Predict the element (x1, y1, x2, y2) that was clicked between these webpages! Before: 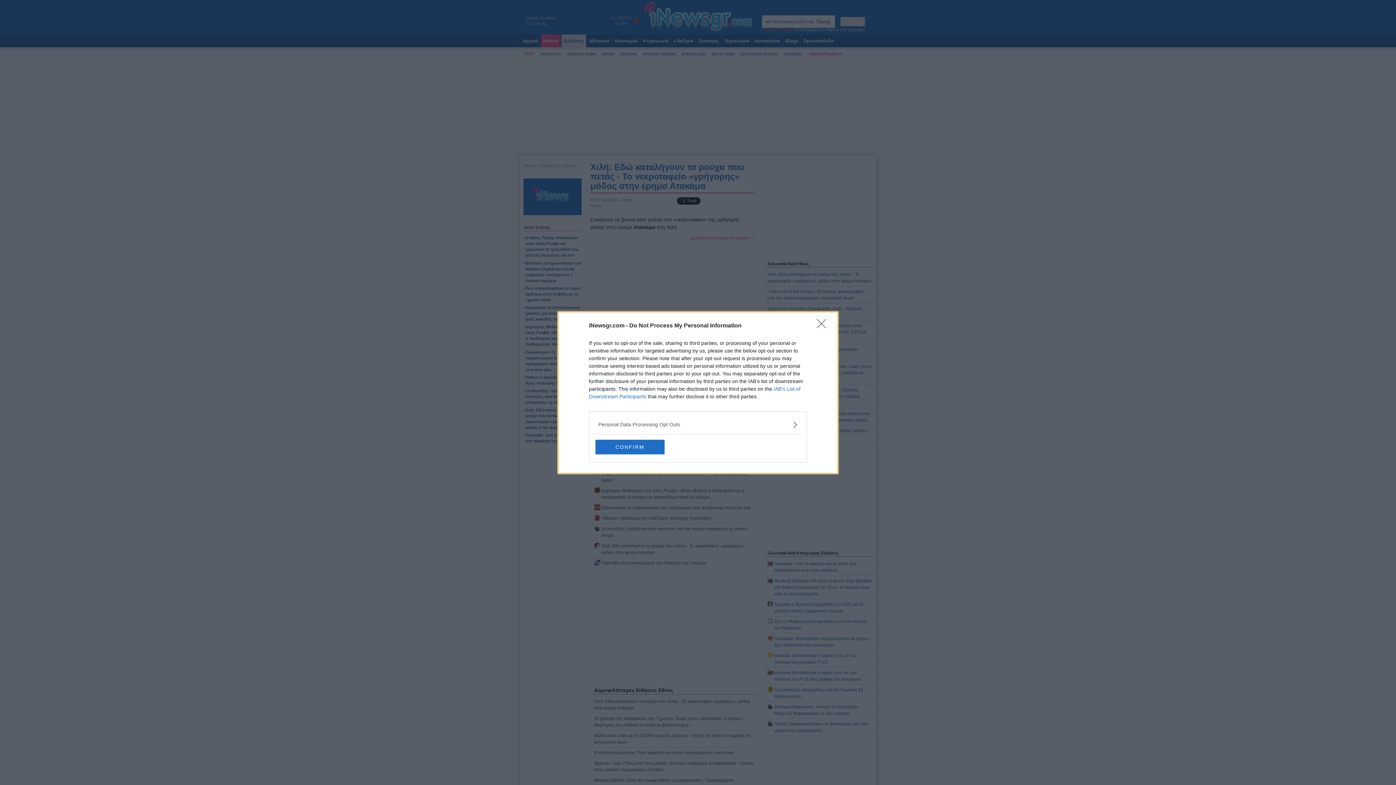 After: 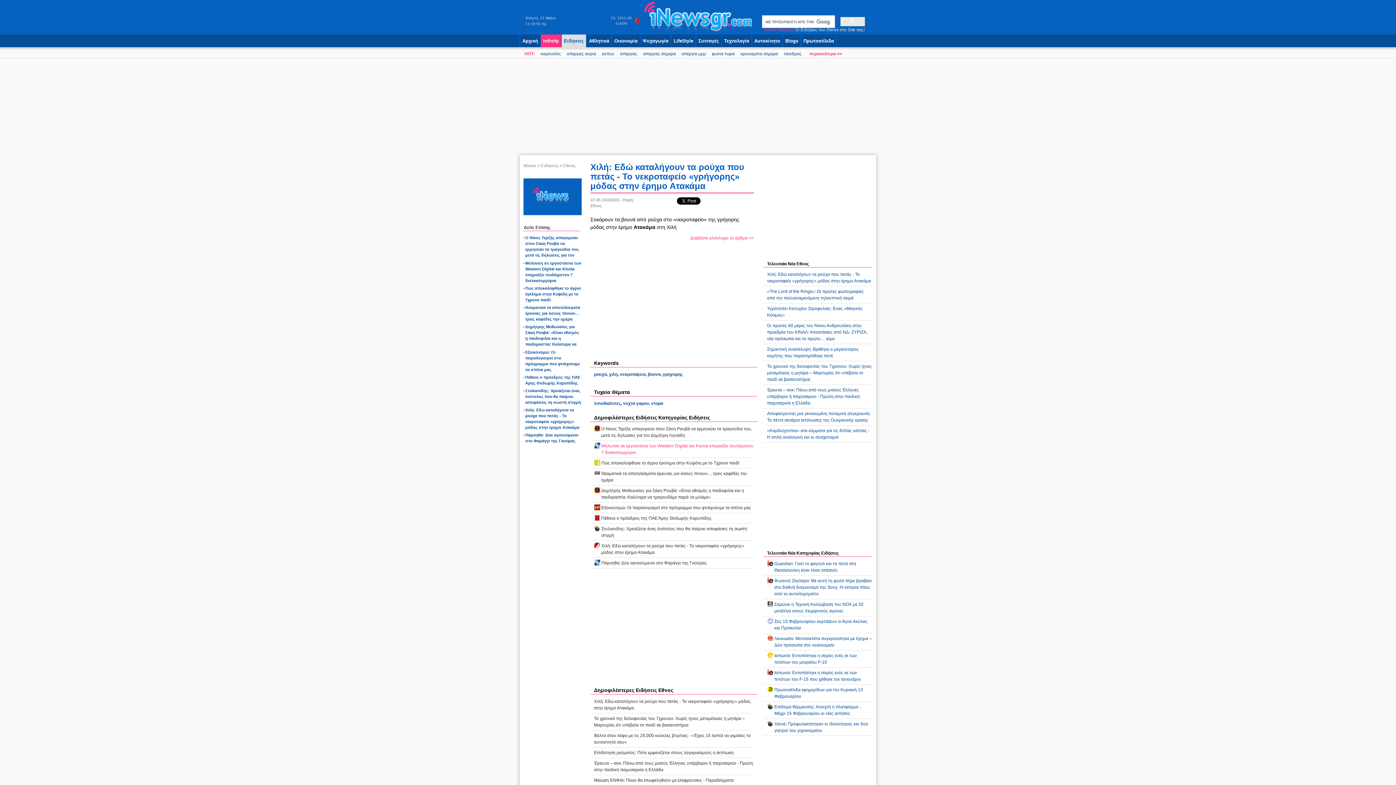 Action: bbox: (595, 439, 664, 454) label: CONFIRM